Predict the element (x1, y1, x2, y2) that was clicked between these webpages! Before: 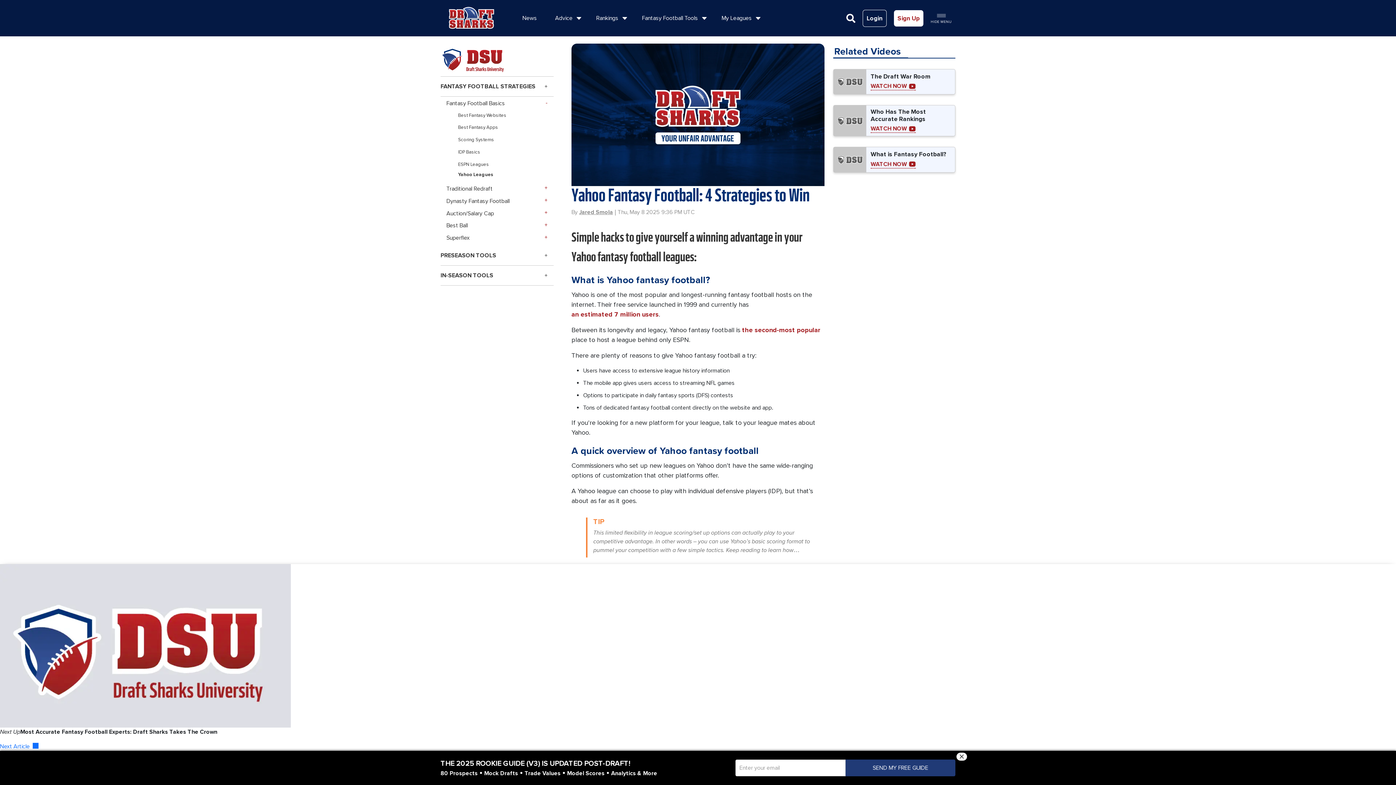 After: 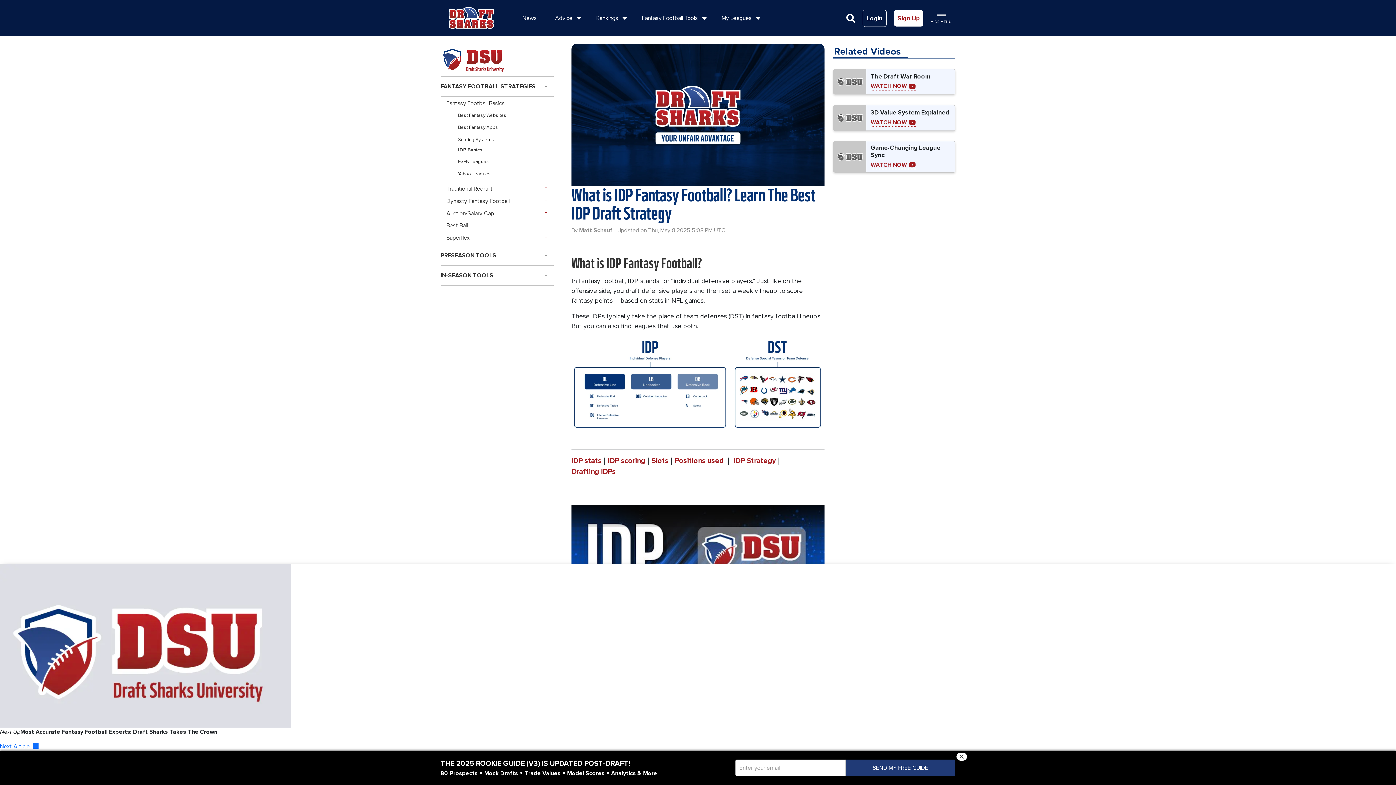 Action: label: IDP Basics bbox: (455, 148, 486, 155)